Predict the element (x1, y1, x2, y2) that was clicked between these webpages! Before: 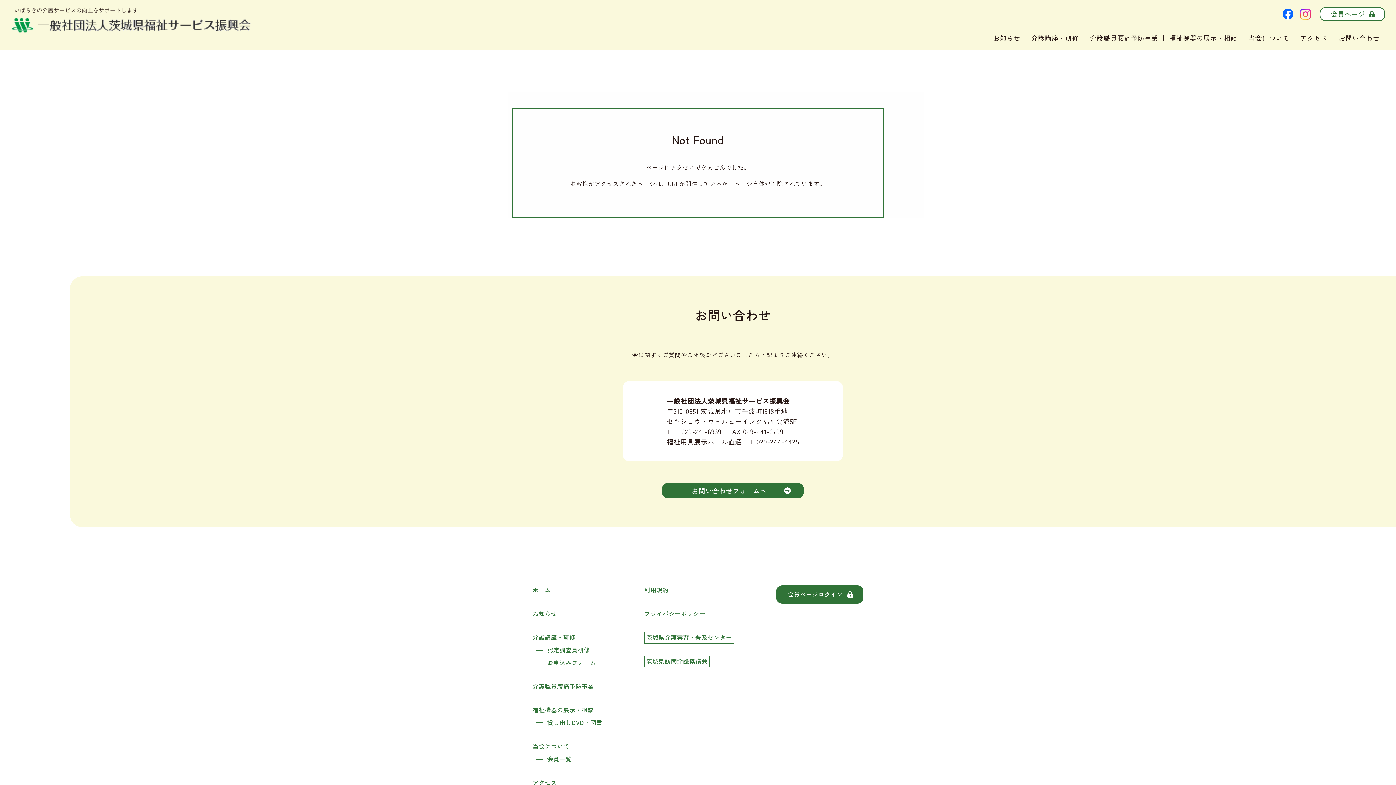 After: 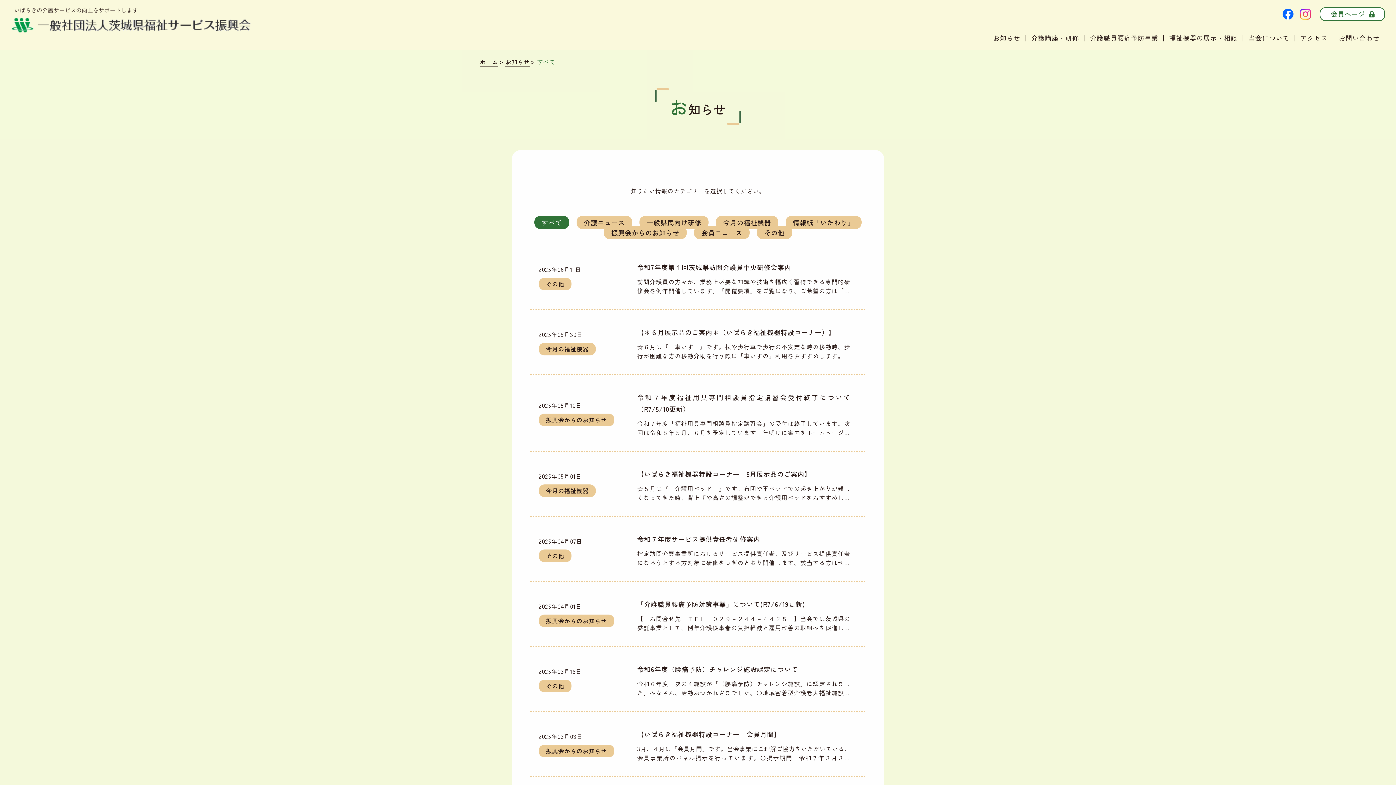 Action: bbox: (532, 609, 557, 618) label: お知らせ